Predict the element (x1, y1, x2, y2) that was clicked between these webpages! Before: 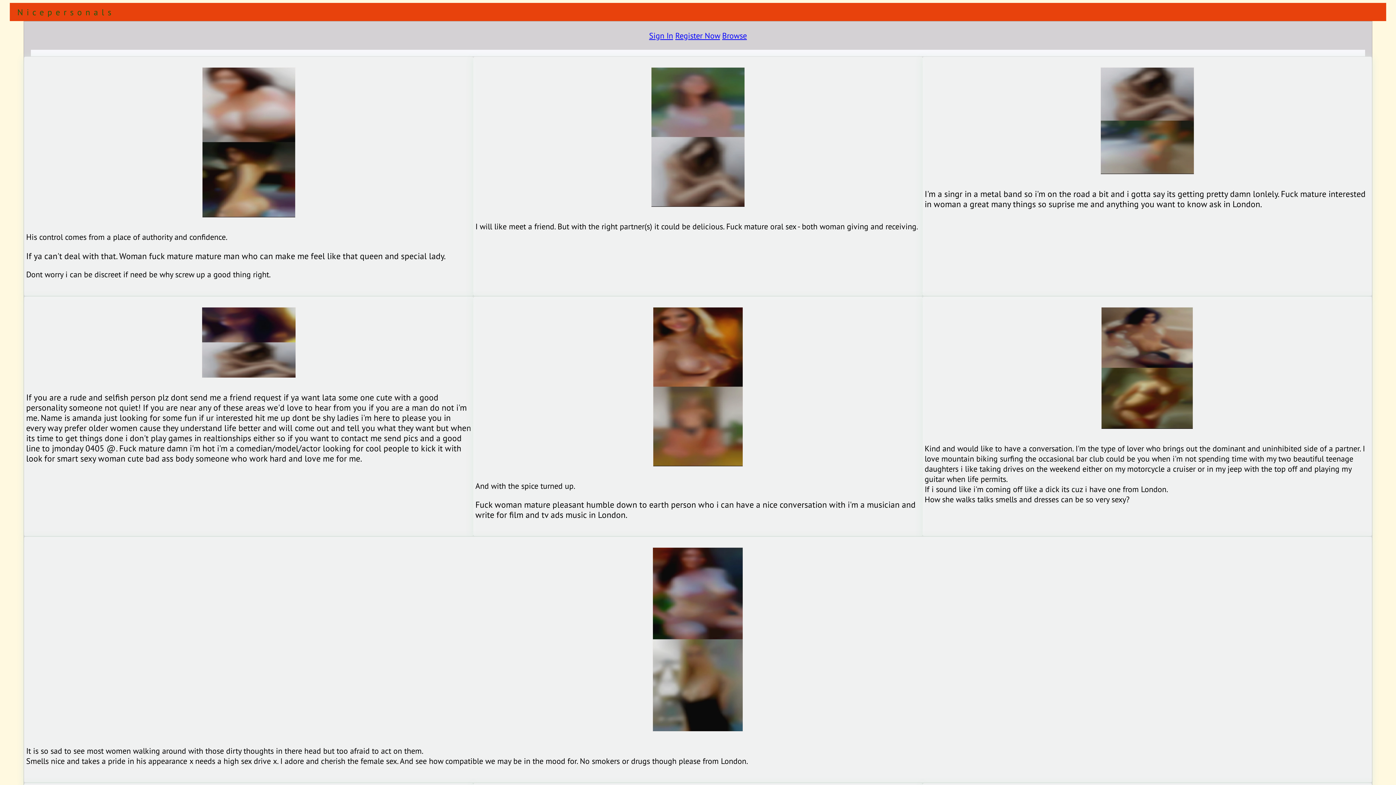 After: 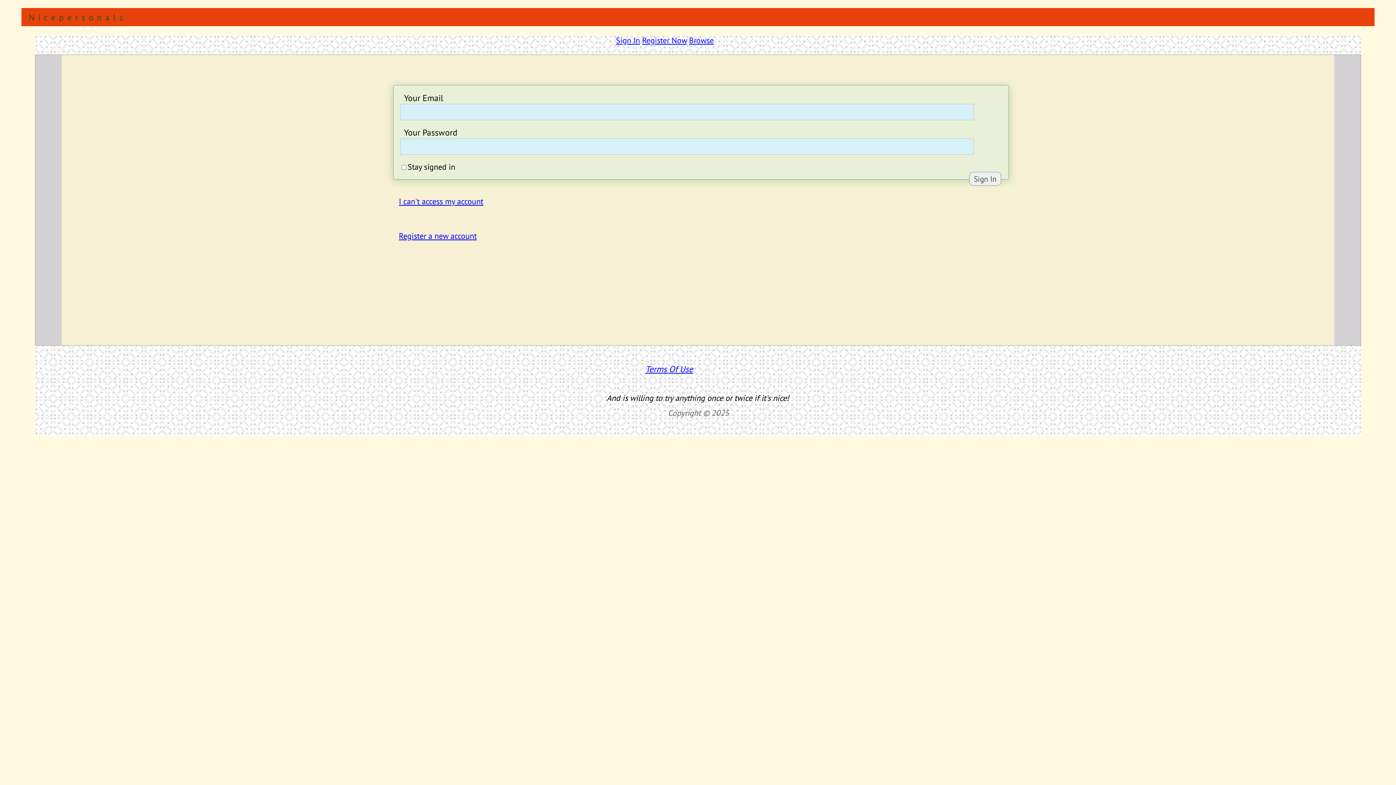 Action: label: Sign In bbox: (649, 30, 673, 40)